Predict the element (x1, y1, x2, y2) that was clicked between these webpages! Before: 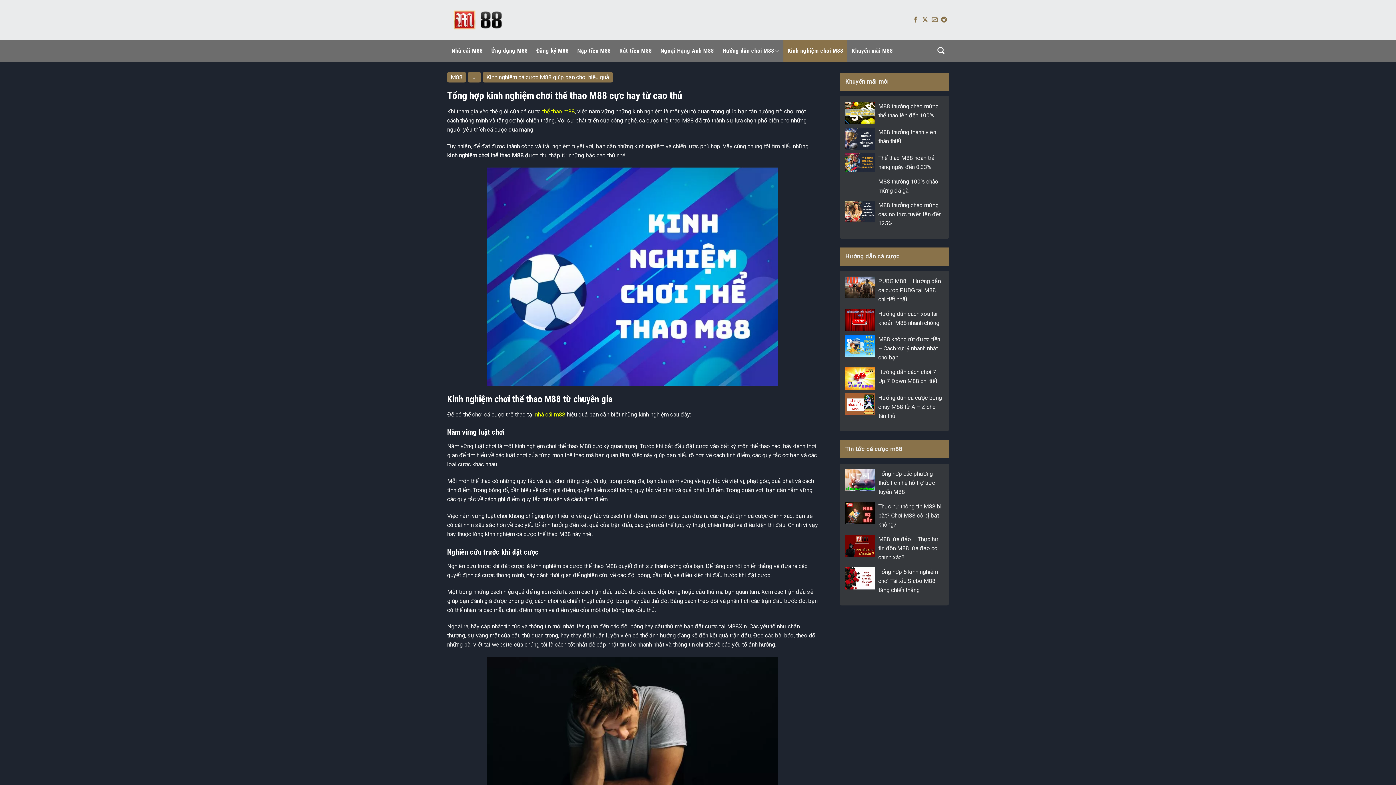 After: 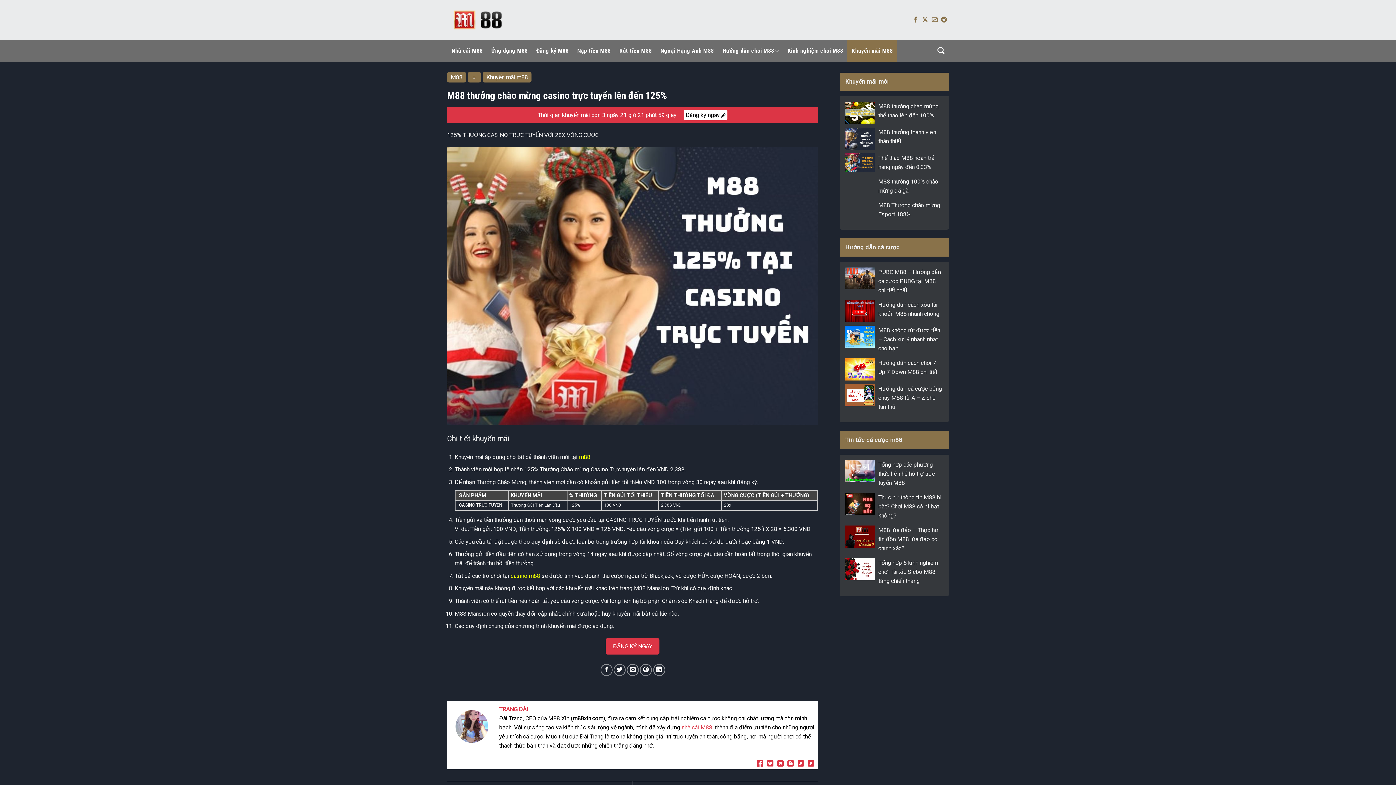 Action: label: M88 thưởng chào mừng casino trực tuyến lên đến 125% bbox: (878, 200, 943, 227)